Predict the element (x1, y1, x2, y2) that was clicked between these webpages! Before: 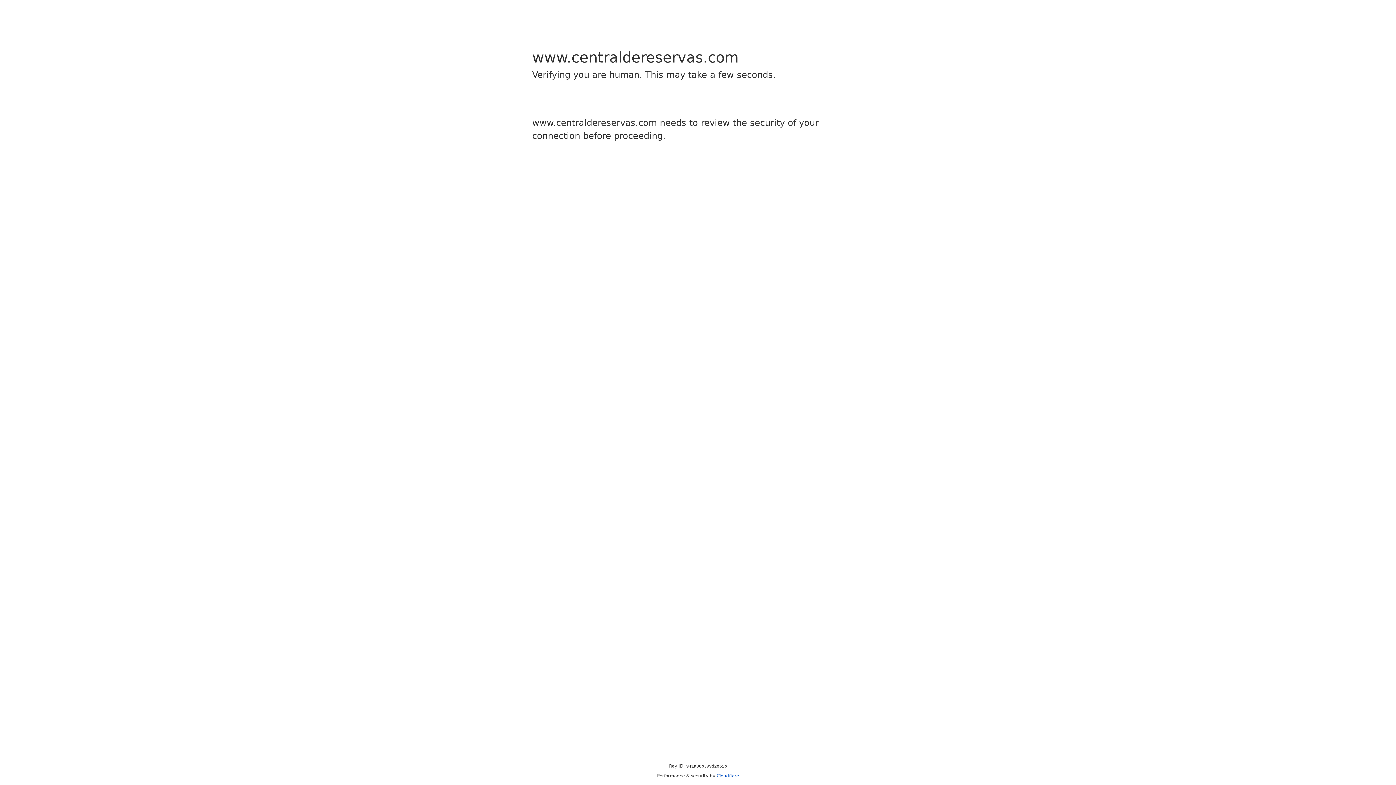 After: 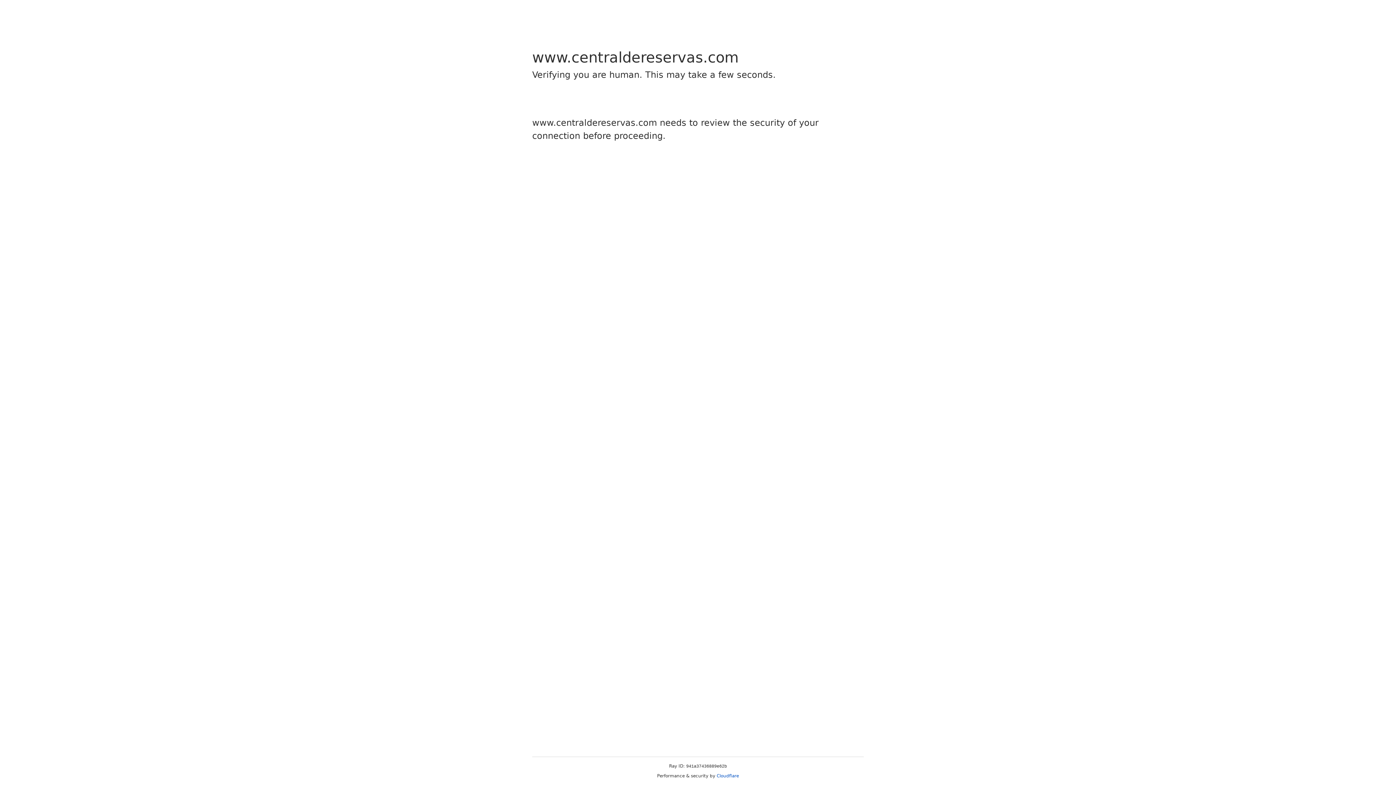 Action: bbox: (716, 773, 739, 778) label: Cloudflare